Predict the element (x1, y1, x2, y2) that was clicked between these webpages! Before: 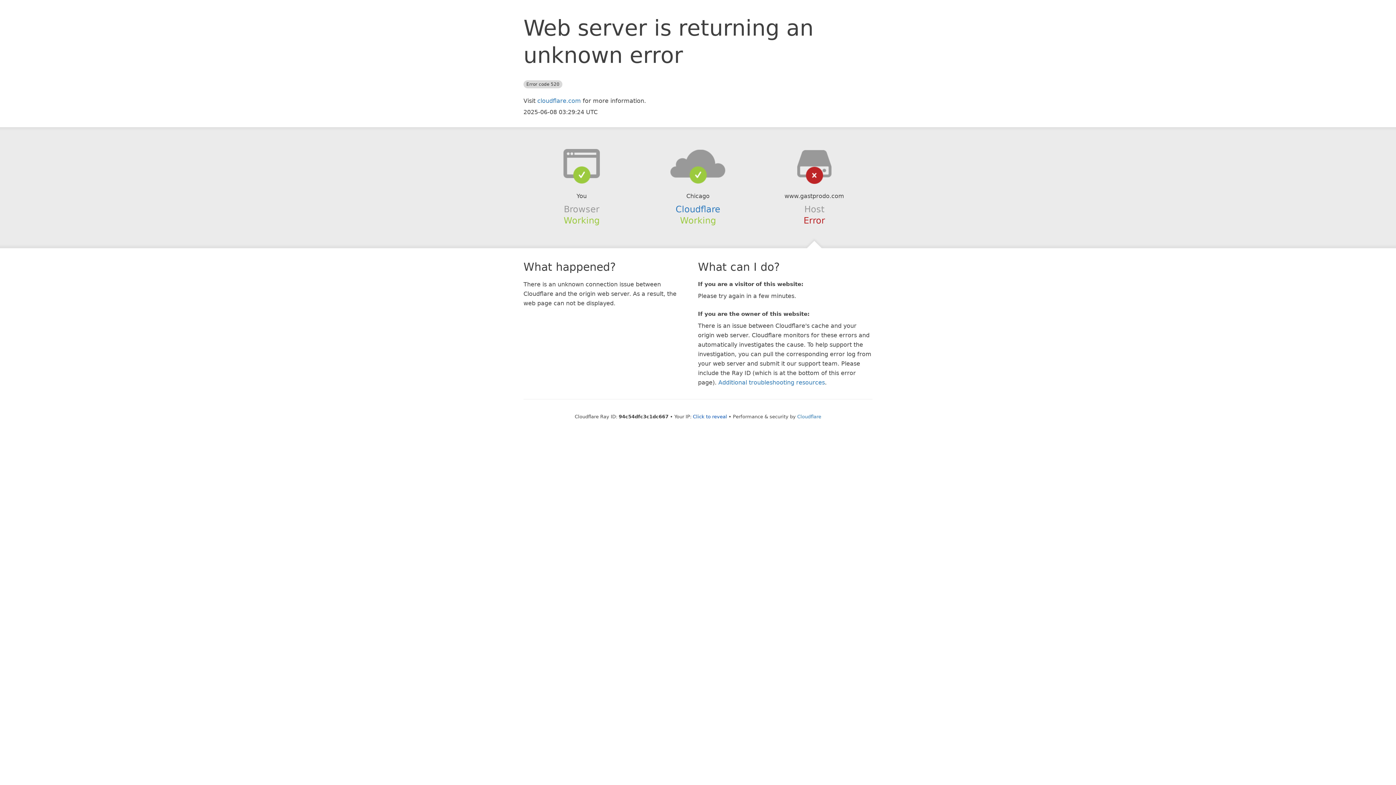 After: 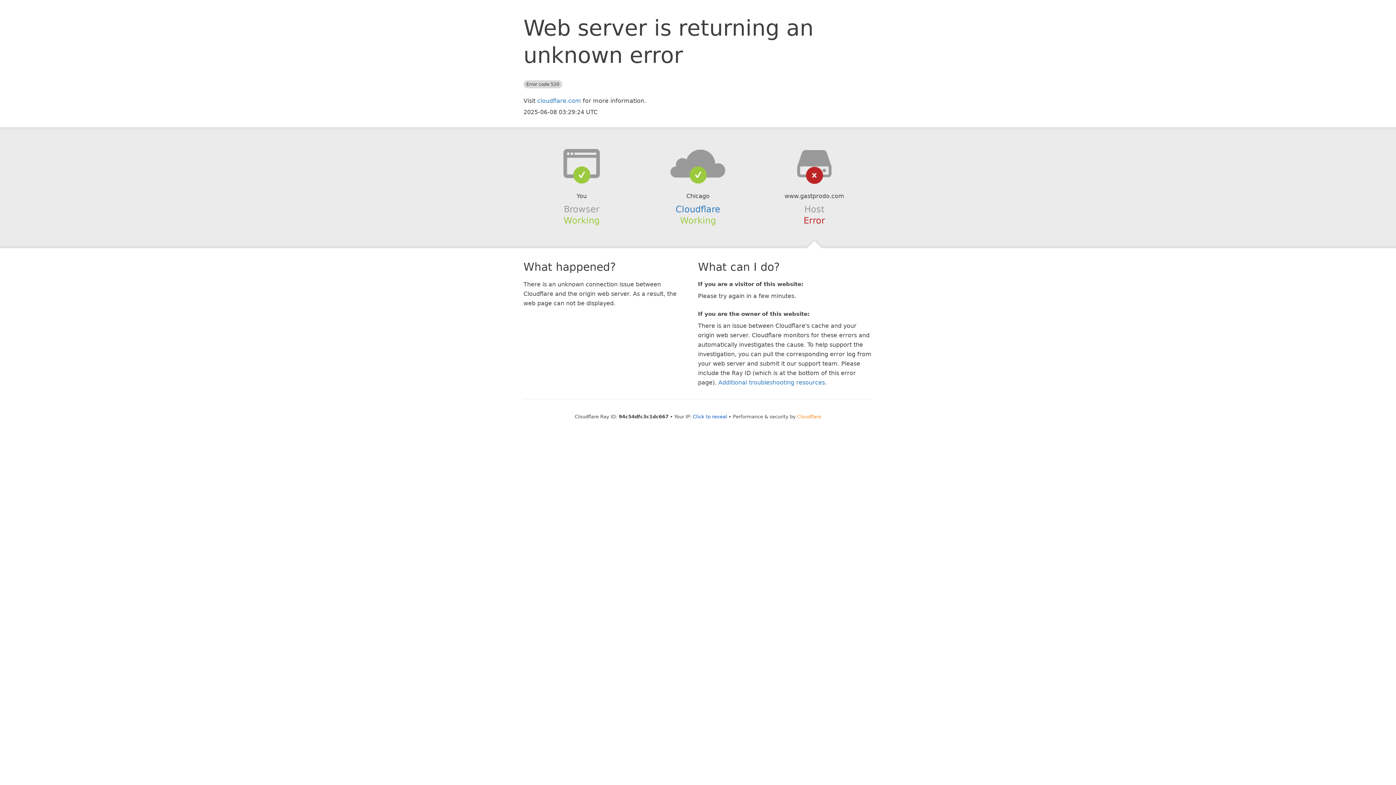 Action: label: Cloudflare bbox: (797, 414, 821, 419)